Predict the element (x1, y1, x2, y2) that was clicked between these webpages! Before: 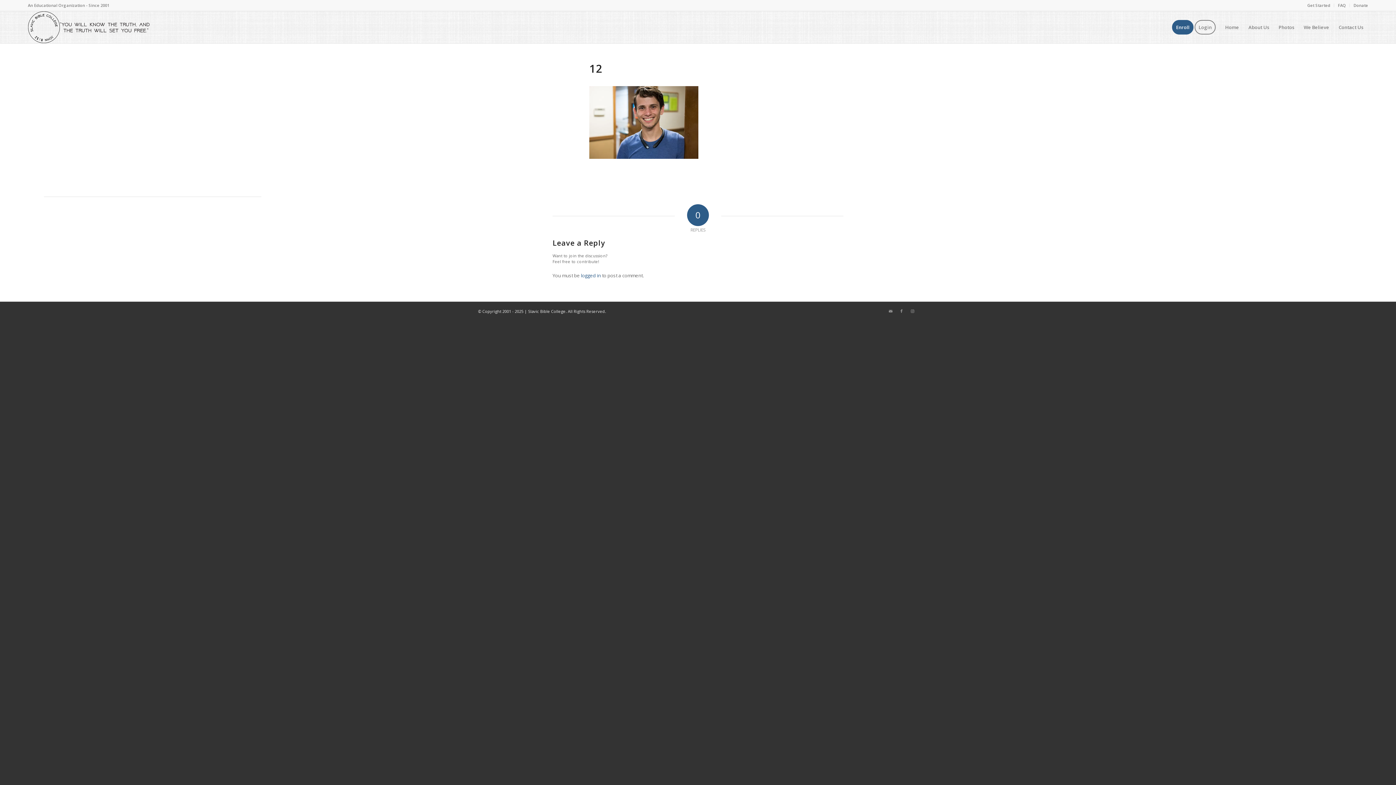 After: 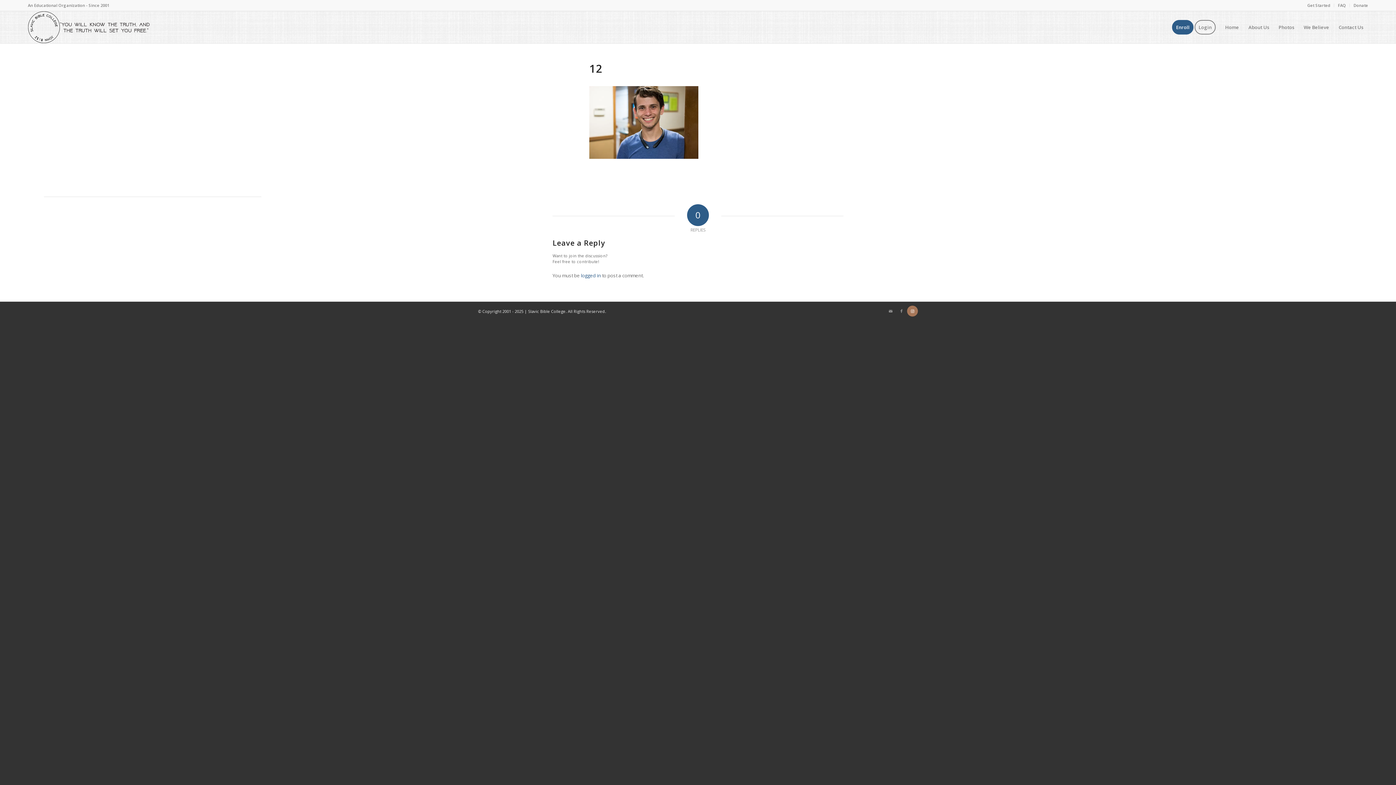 Action: label: Link to Instagram bbox: (907, 305, 918, 316)